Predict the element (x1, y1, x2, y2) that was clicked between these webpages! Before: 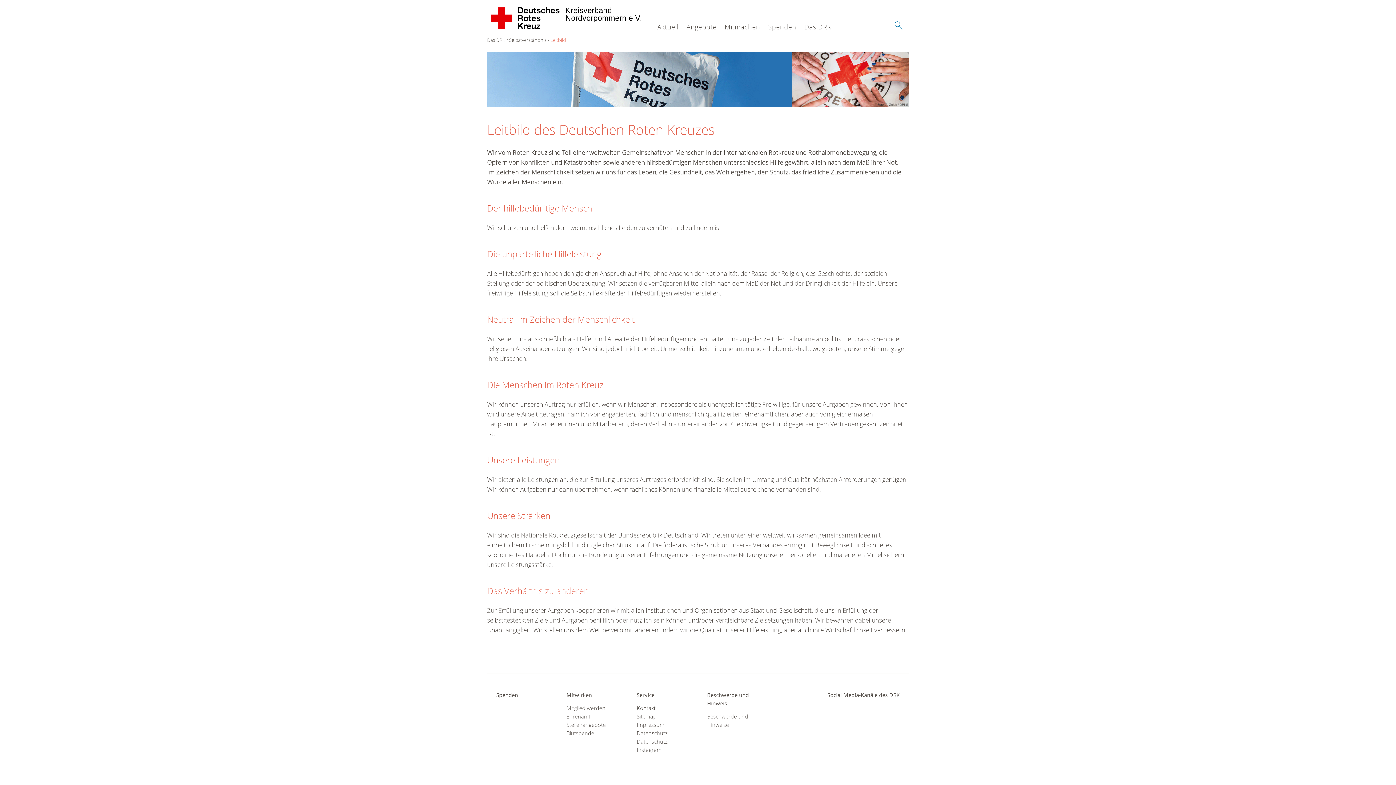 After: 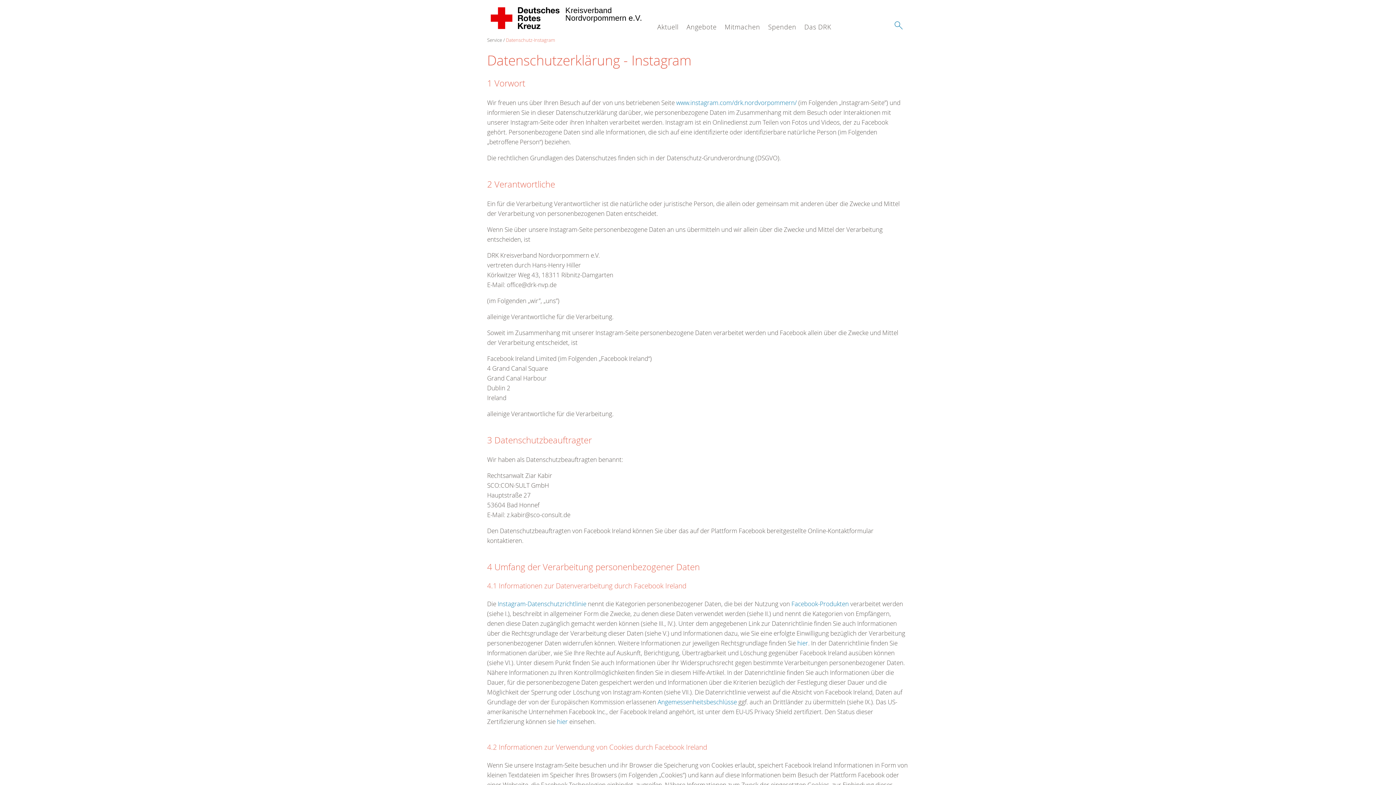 Action: label: Datenschutz-Instagram bbox: (636, 737, 689, 754)